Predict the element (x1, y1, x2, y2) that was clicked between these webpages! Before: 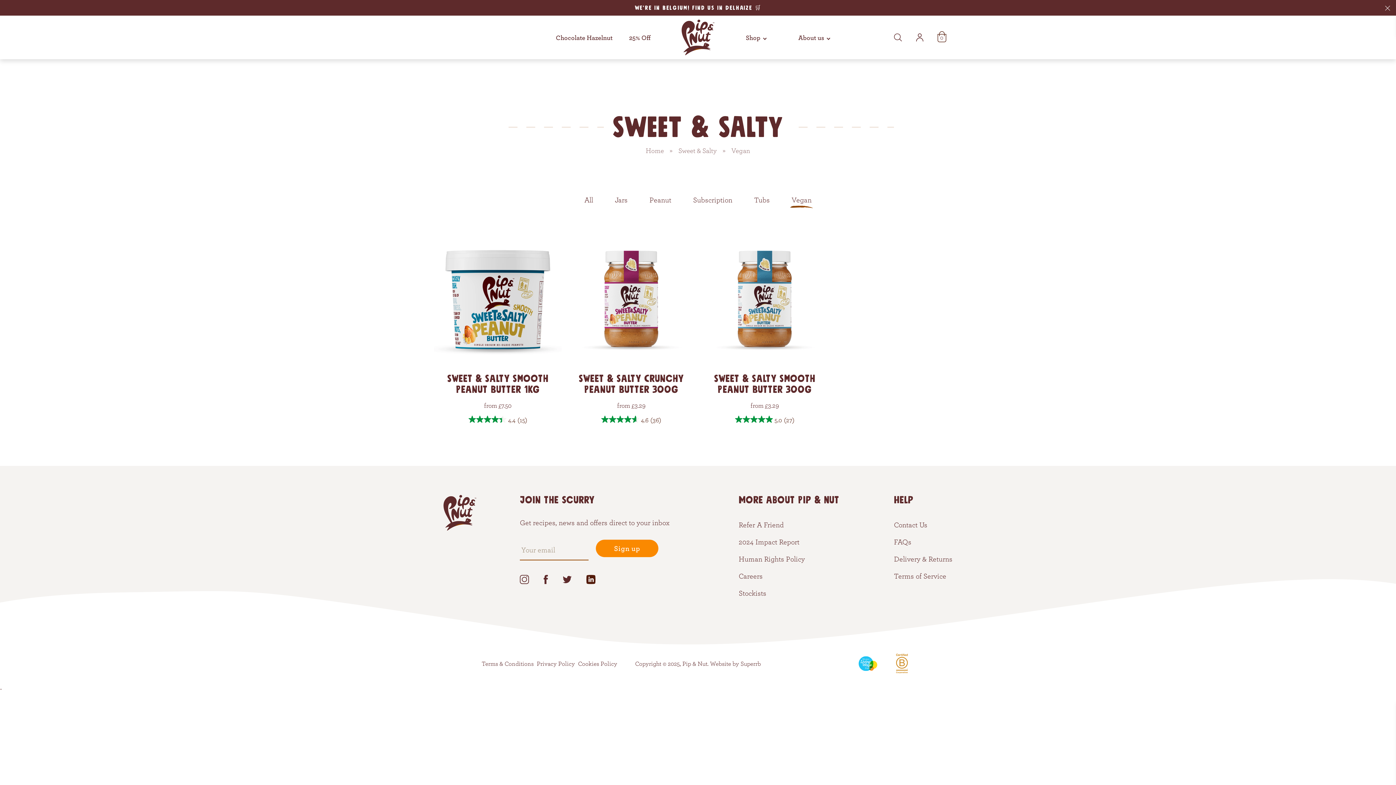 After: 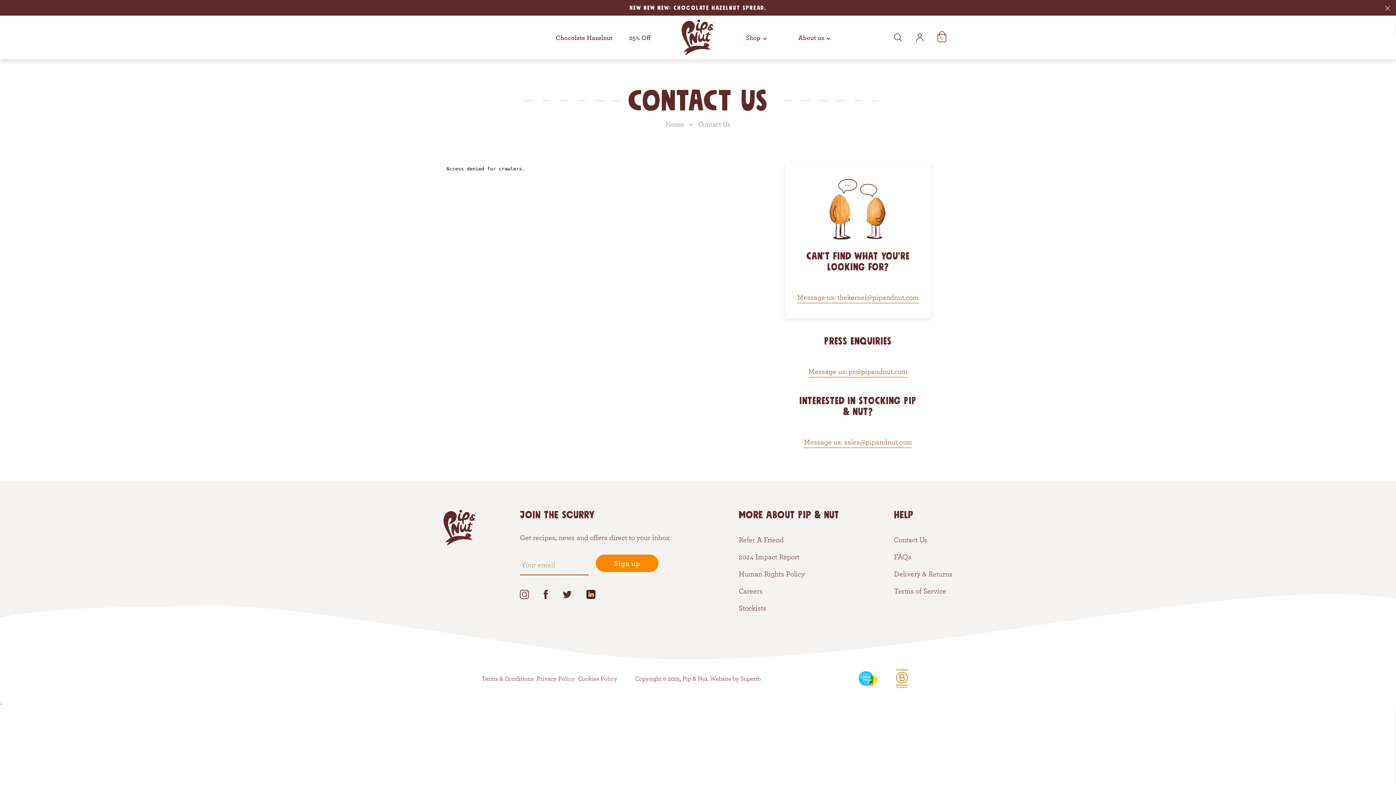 Action: bbox: (894, 513, 927, 536) label: Contact Us